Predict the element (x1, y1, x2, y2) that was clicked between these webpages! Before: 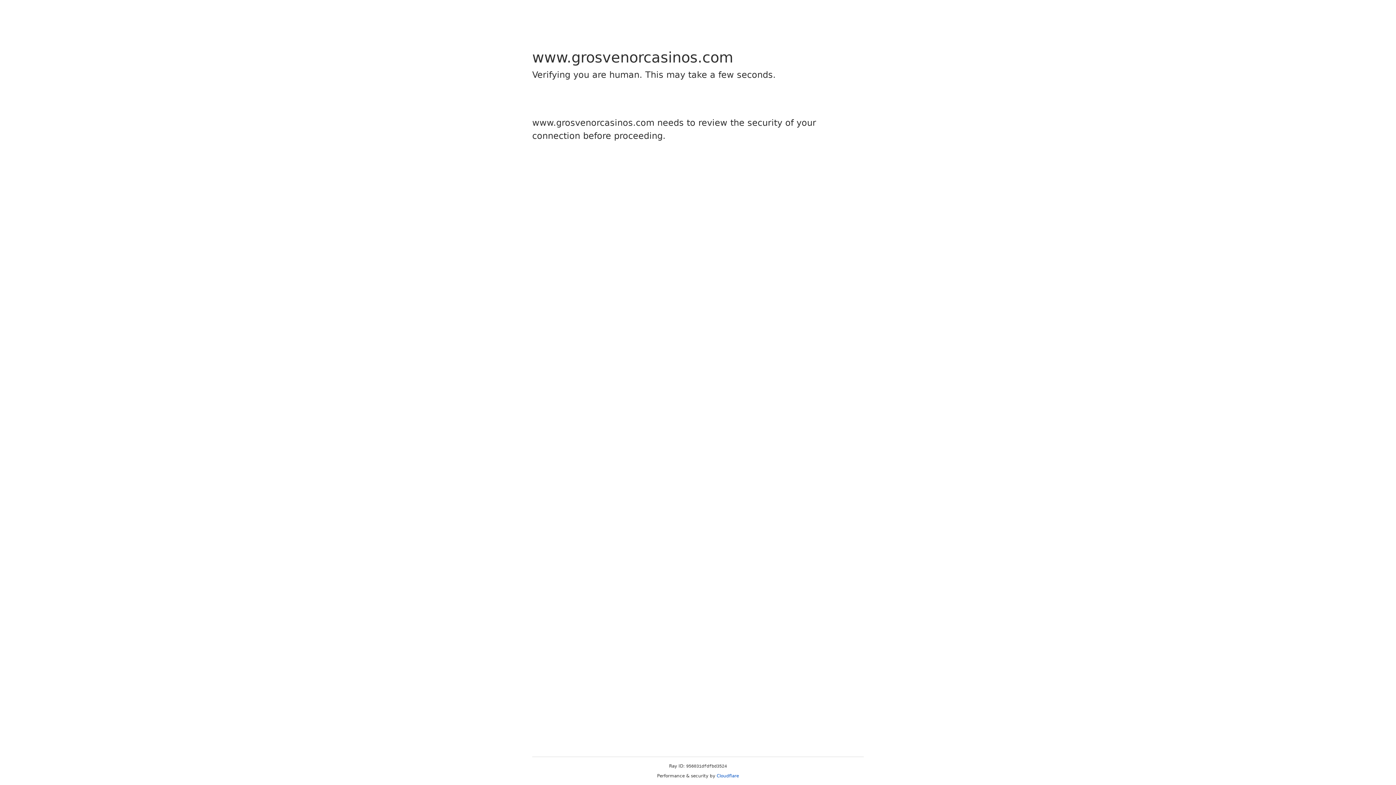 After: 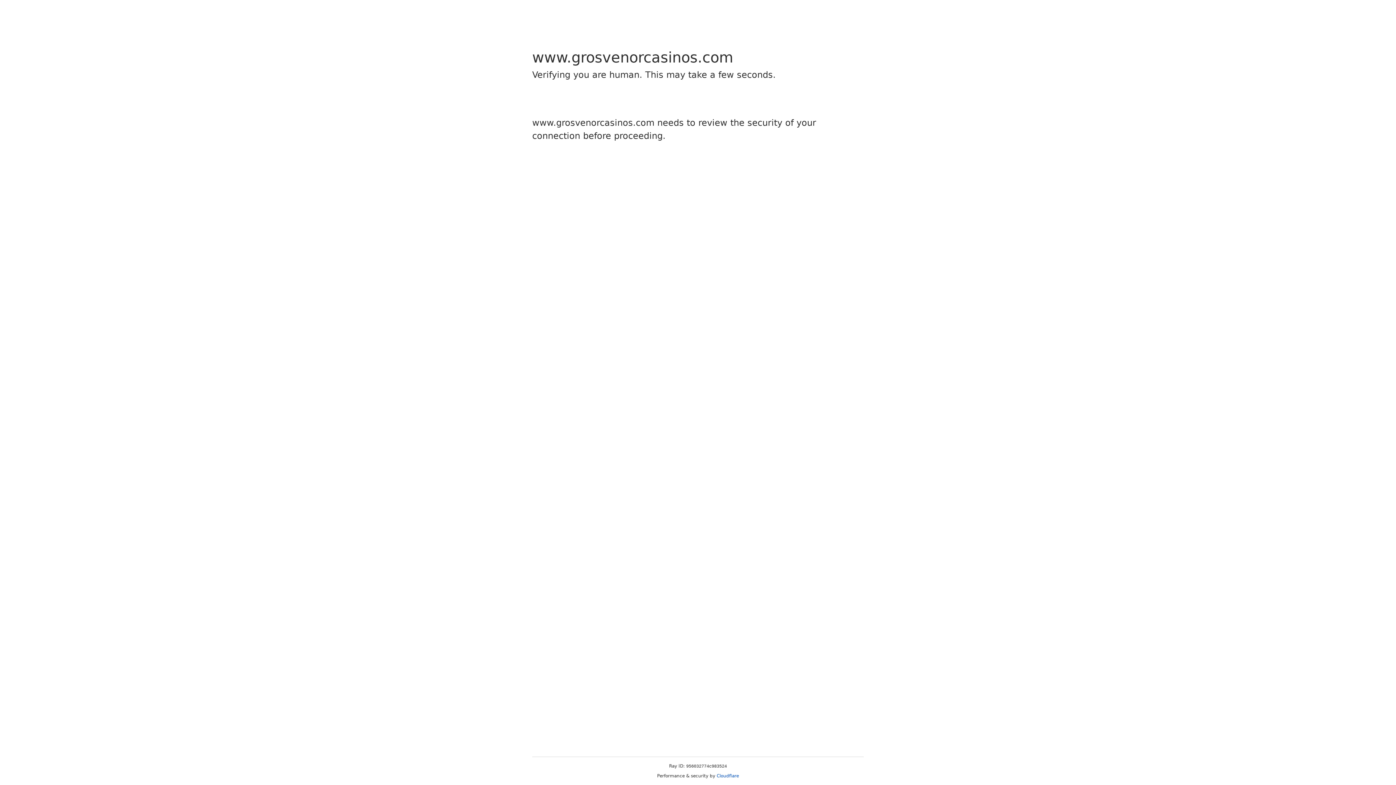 Action: label: Cloudflare bbox: (716, 773, 739, 778)